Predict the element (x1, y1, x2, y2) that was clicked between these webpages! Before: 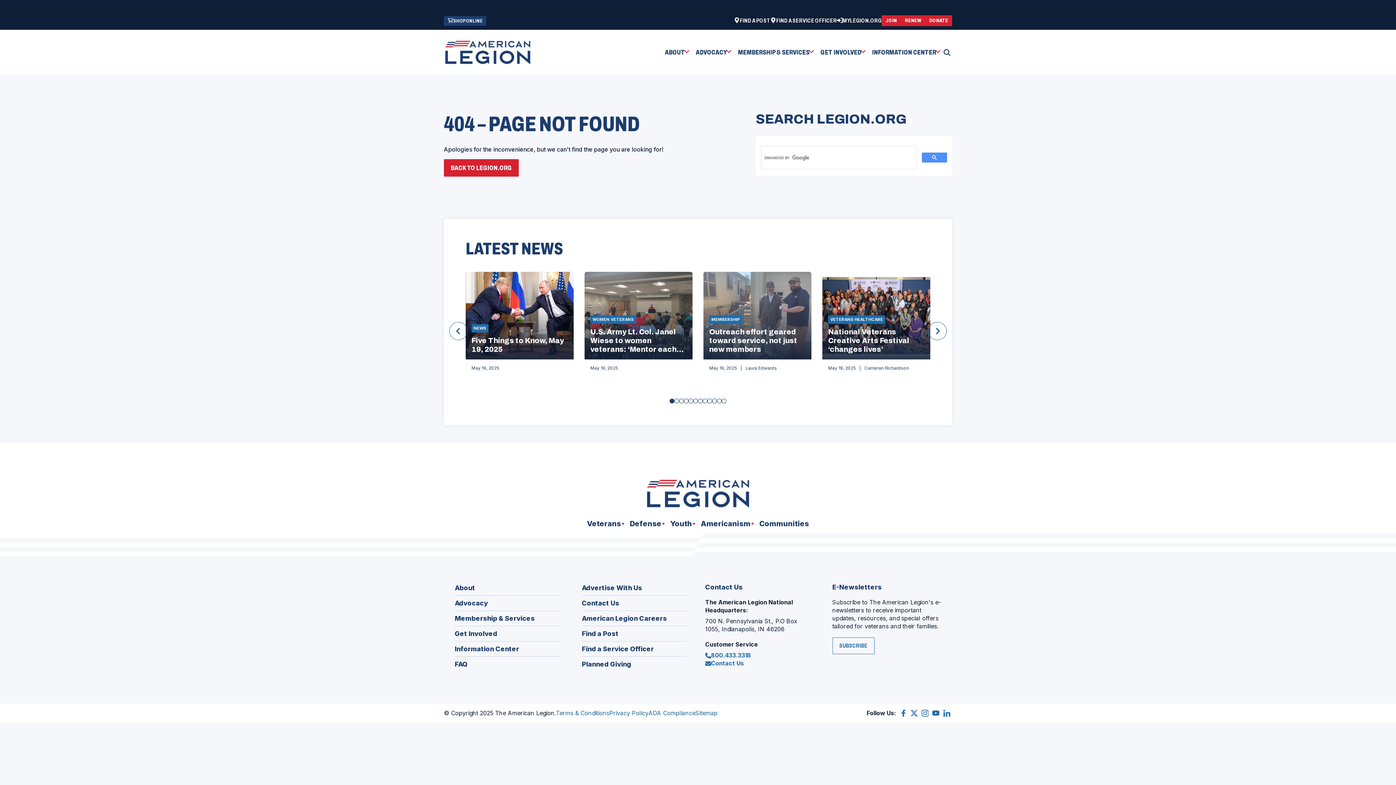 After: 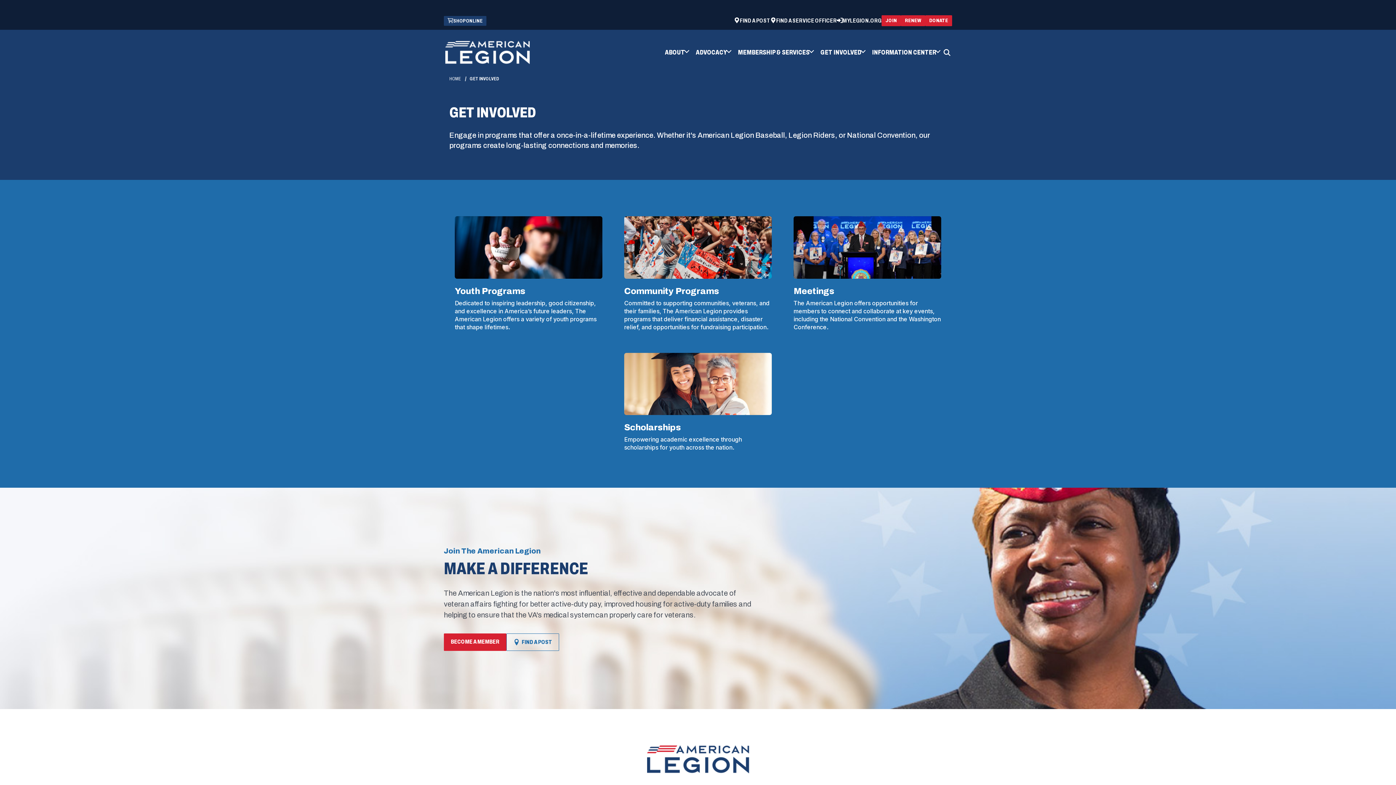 Action: bbox: (454, 629, 560, 641) label: Get Involved